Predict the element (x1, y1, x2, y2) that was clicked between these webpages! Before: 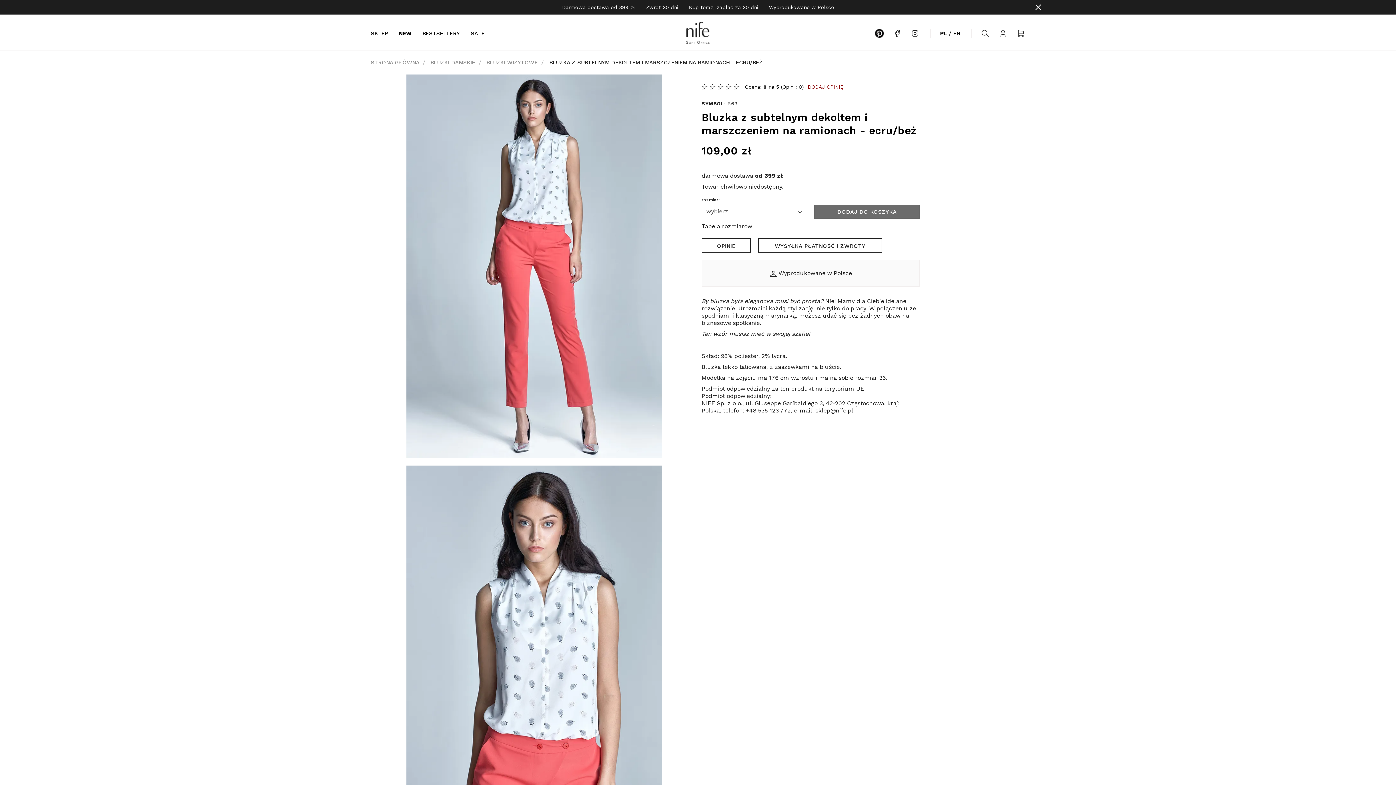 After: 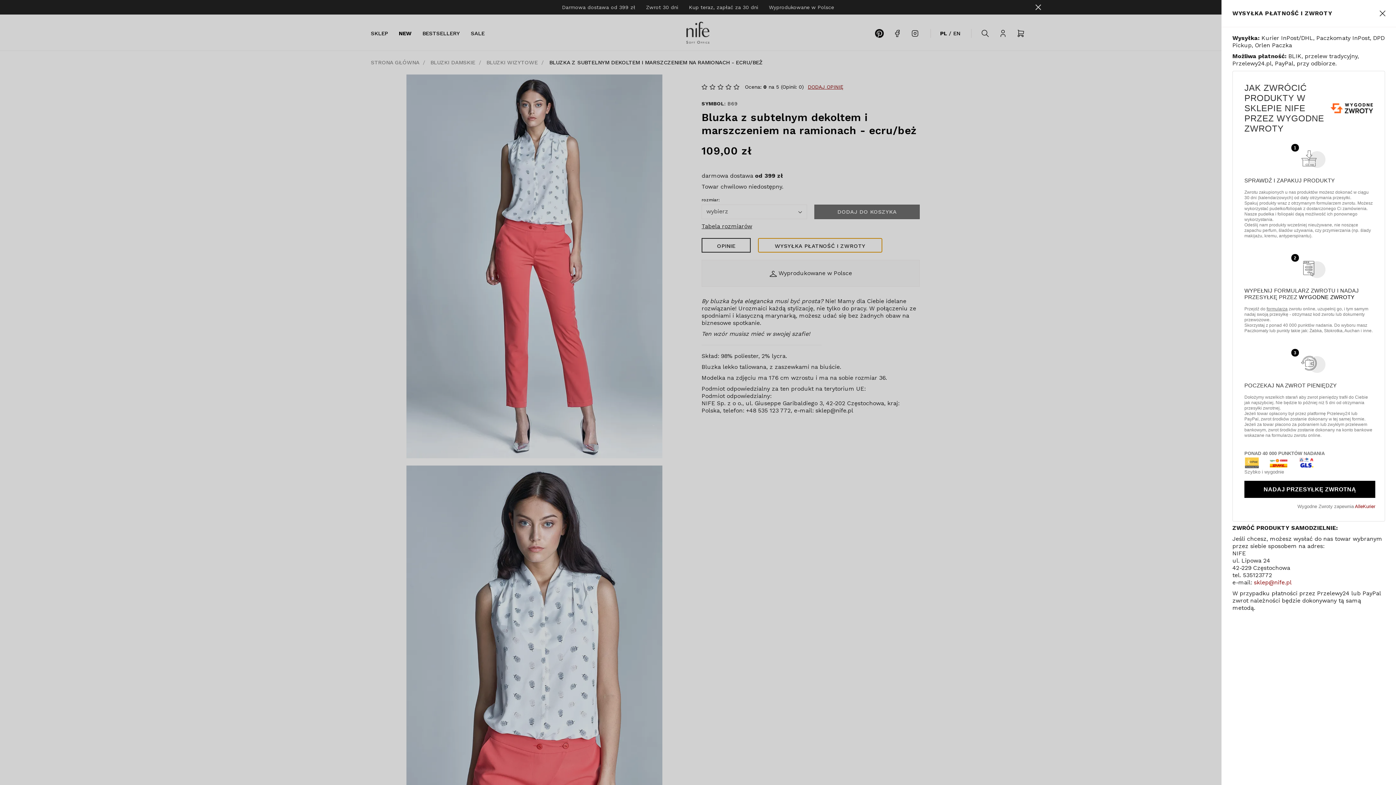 Action: label: WYSYŁKA PŁATNOŚĆ I ZWROTY bbox: (758, 238, 882, 252)